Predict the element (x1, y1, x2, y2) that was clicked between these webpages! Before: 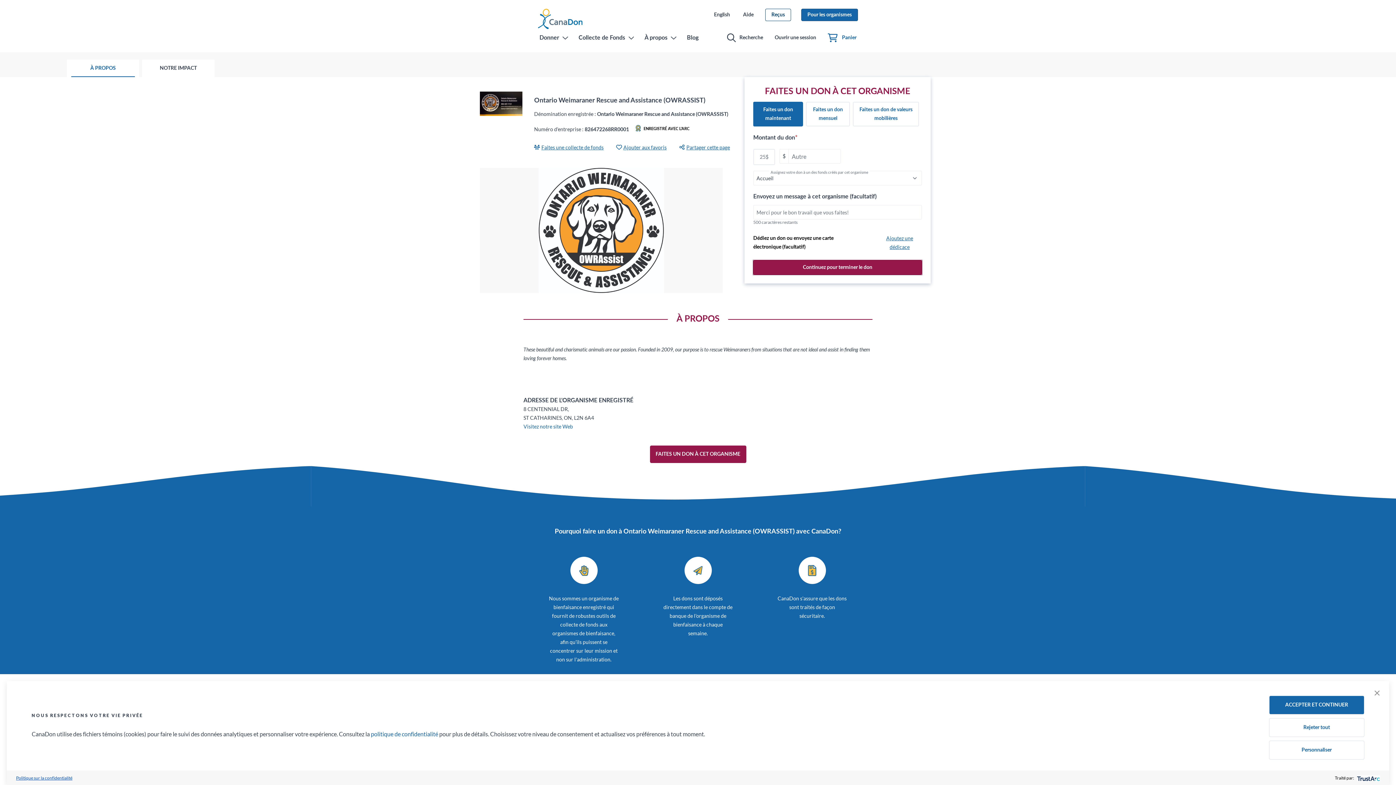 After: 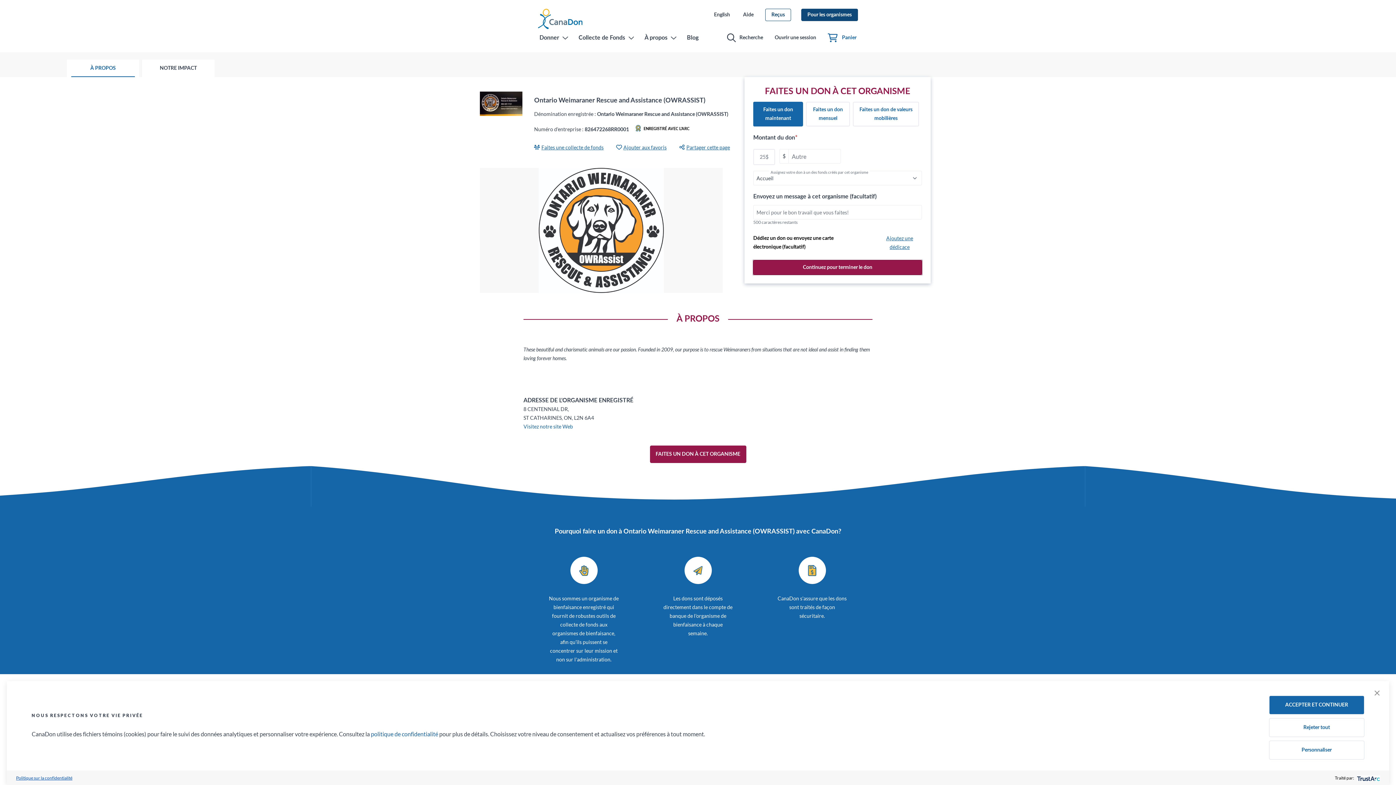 Action: bbox: (801, 8, 858, 21) label: Pour les organismes